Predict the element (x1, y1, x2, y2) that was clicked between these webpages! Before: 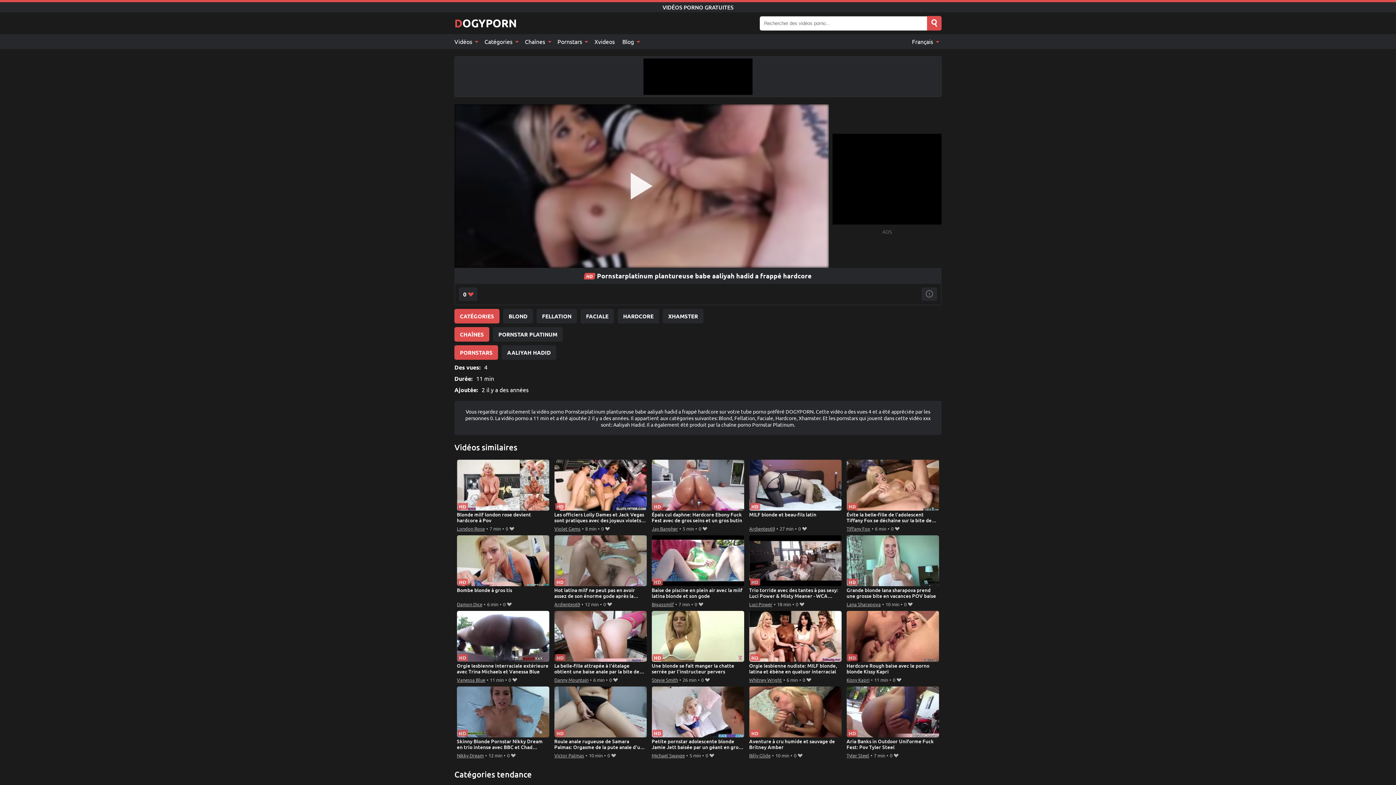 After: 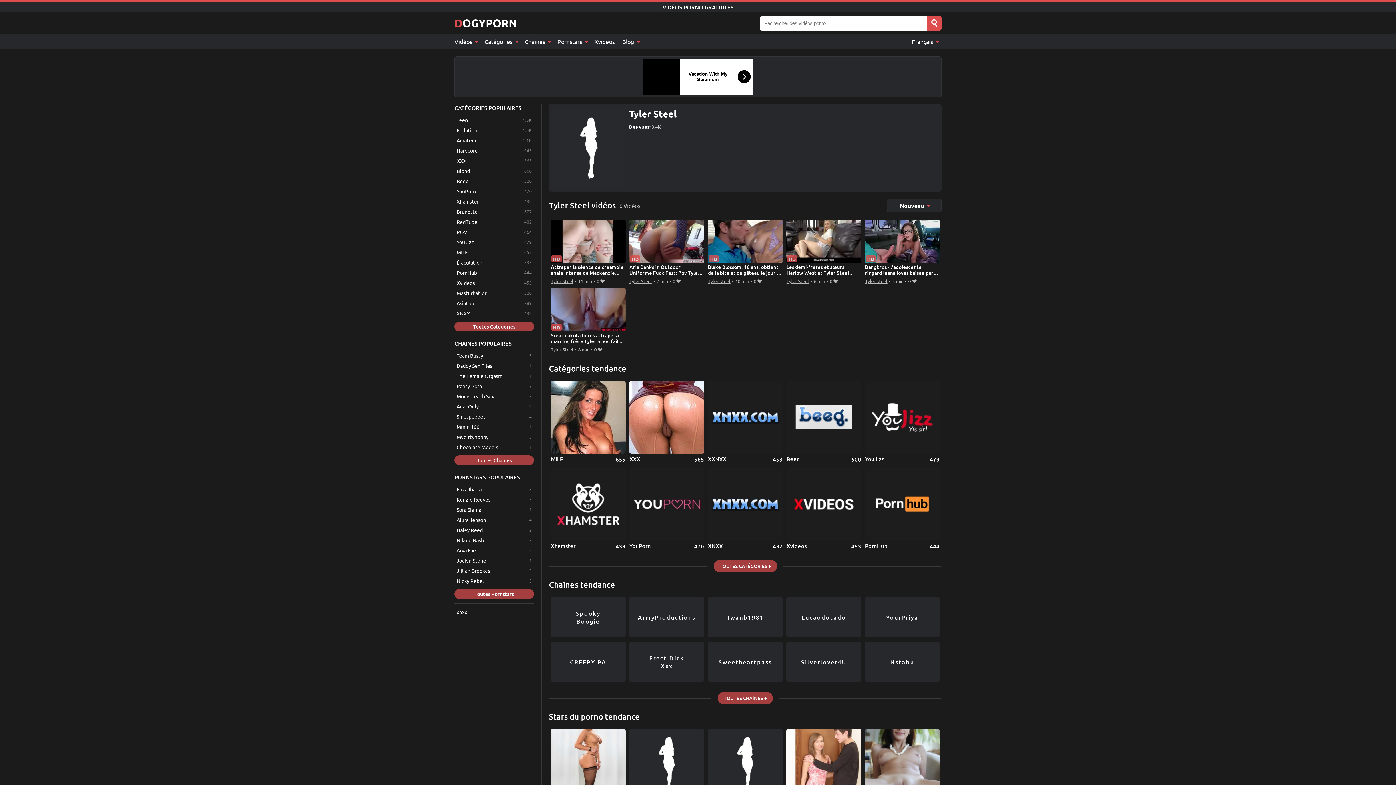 Action: bbox: (846, 751, 869, 760) label: Tyler Steel